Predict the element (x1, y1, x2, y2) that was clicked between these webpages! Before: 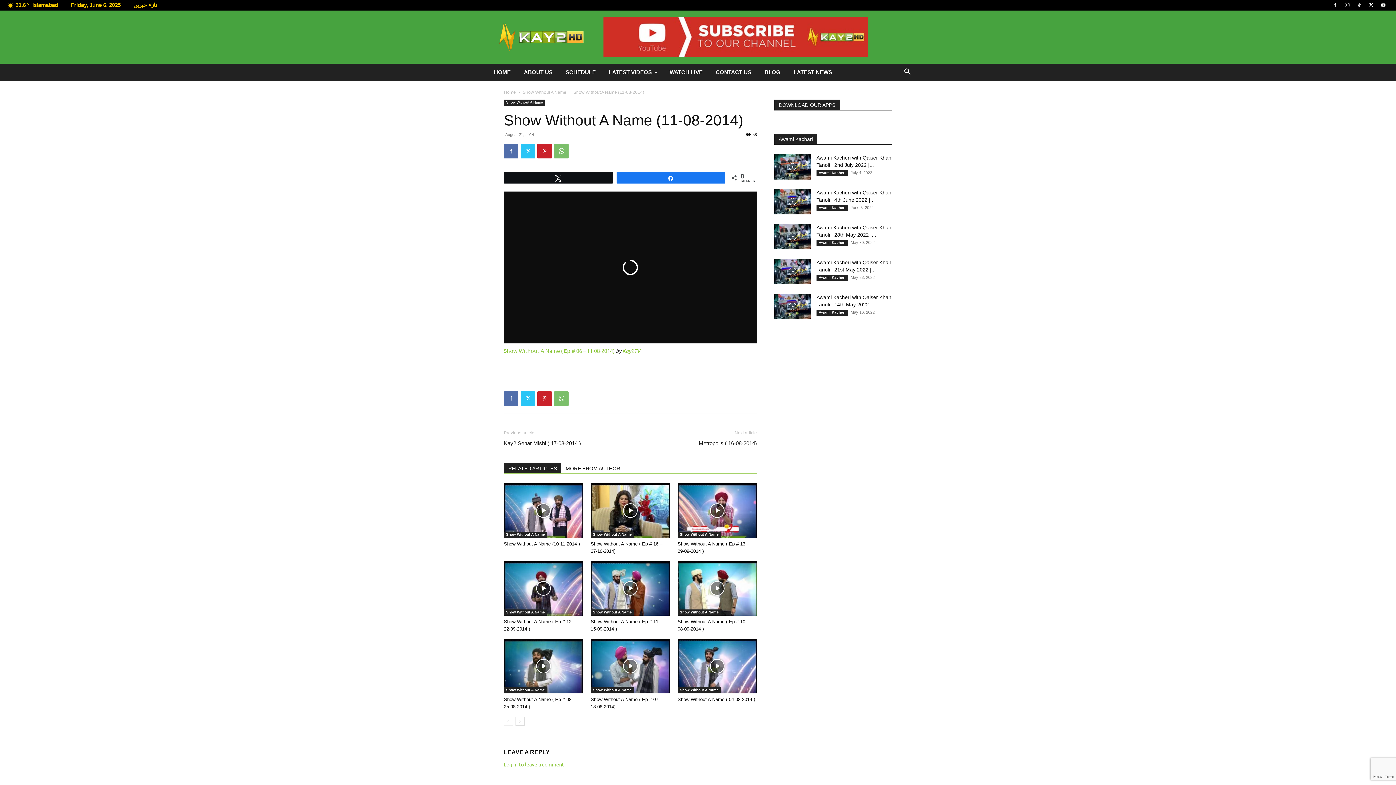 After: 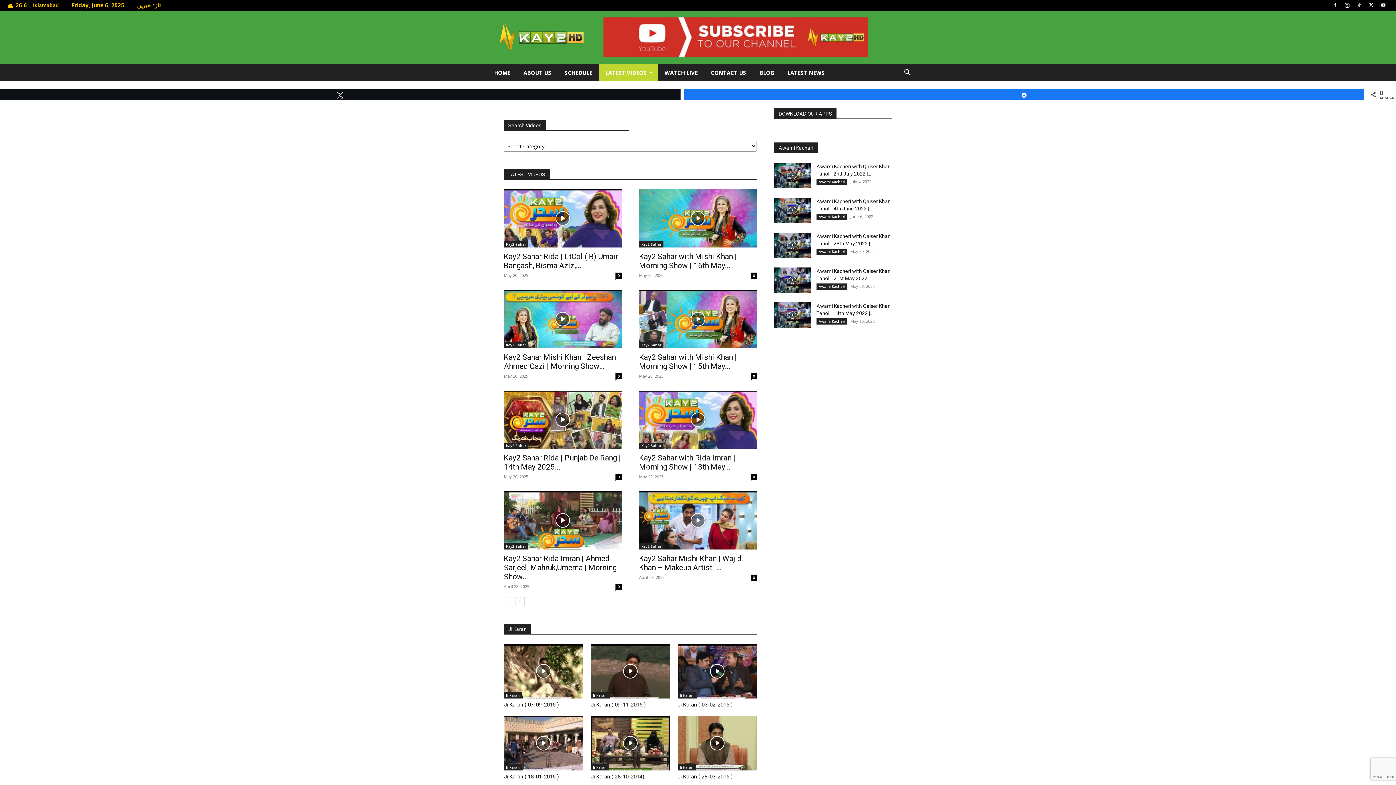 Action: bbox: (602, 63, 663, 81) label: LATEST VIDEOS